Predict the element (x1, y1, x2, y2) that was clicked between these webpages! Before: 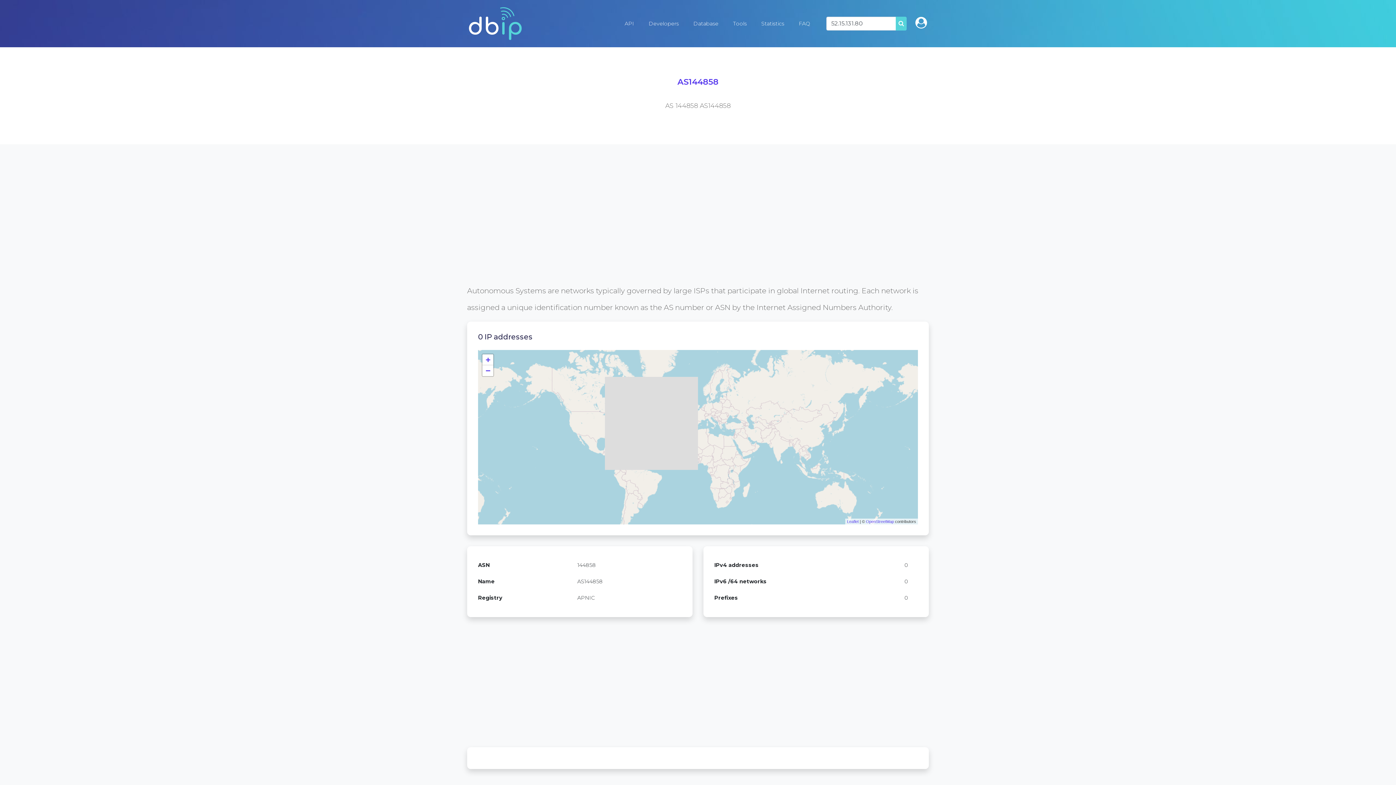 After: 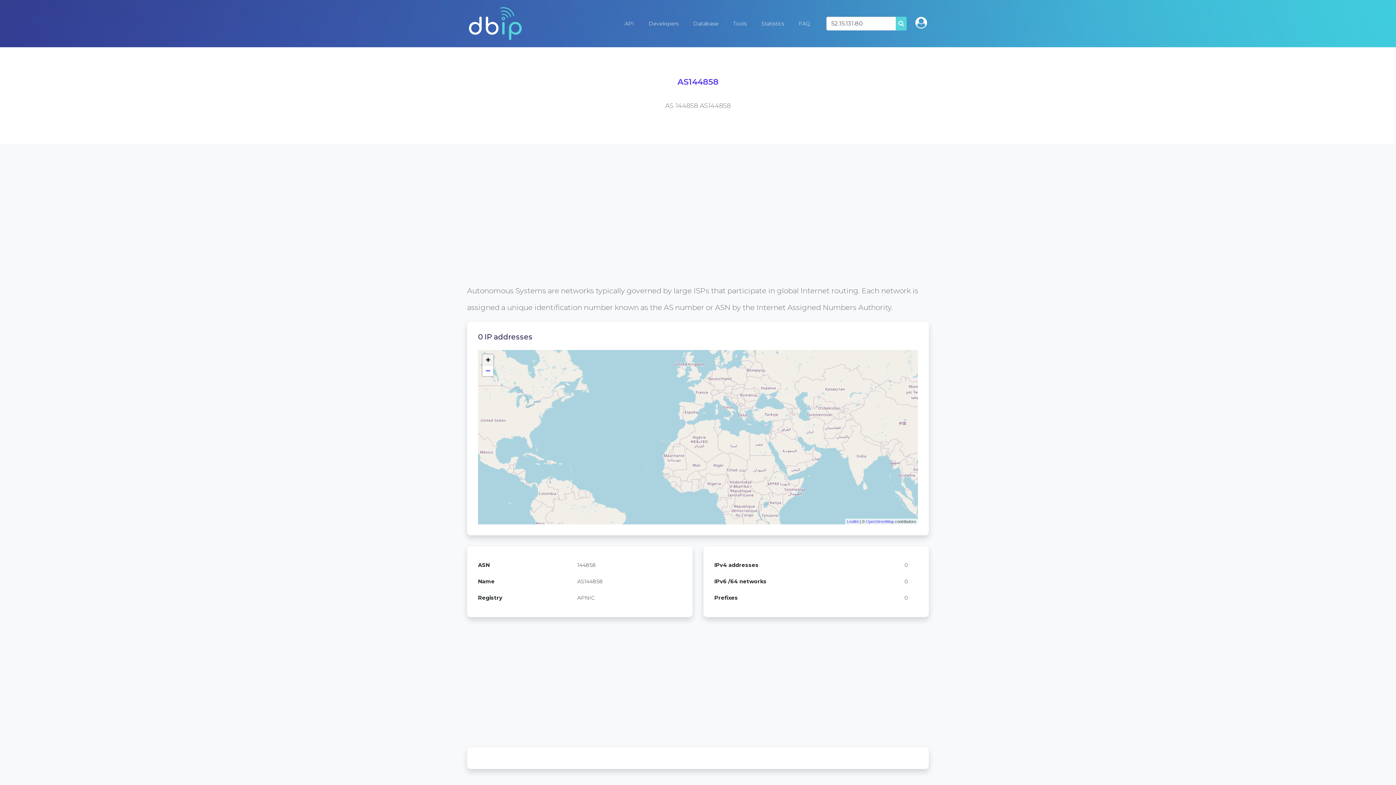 Action: bbox: (482, 354, 493, 365) label: Zoom in